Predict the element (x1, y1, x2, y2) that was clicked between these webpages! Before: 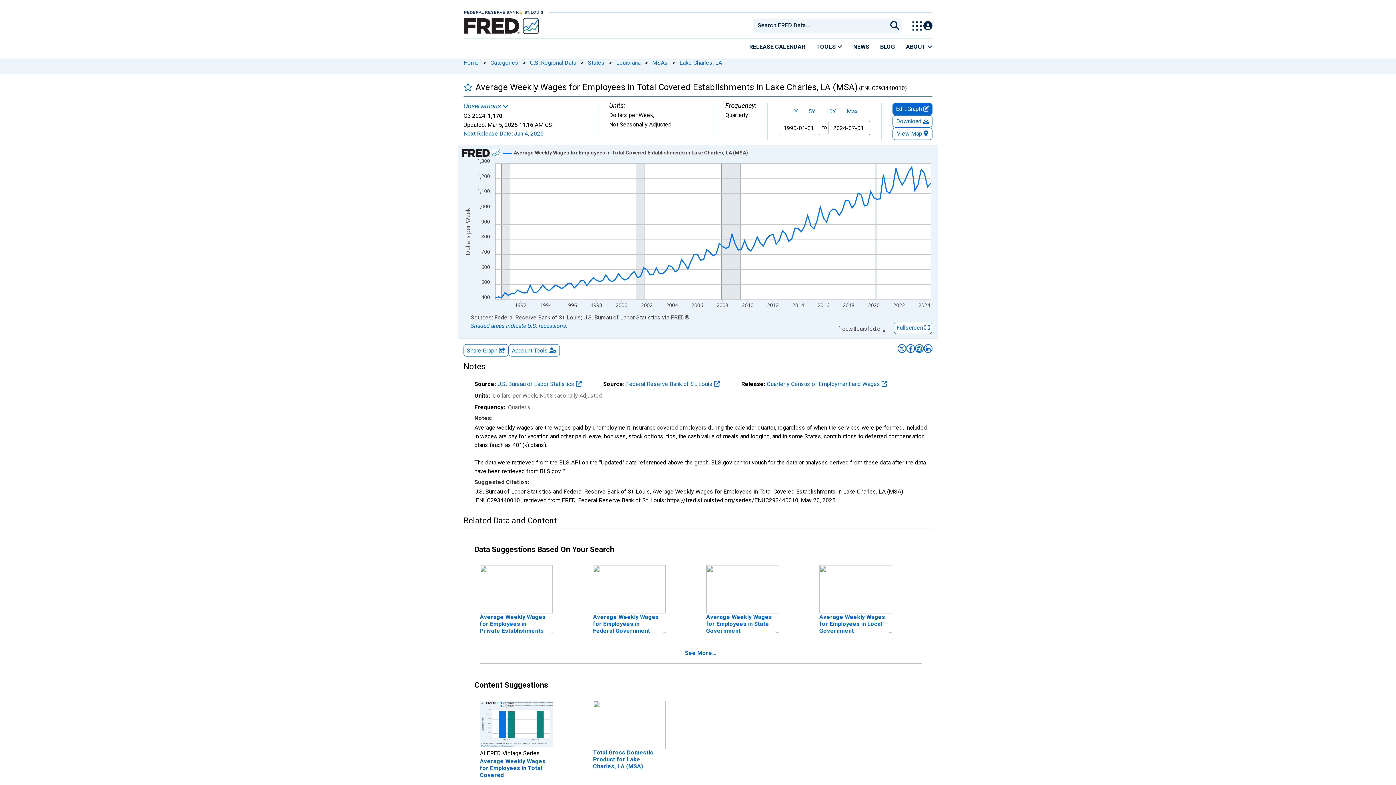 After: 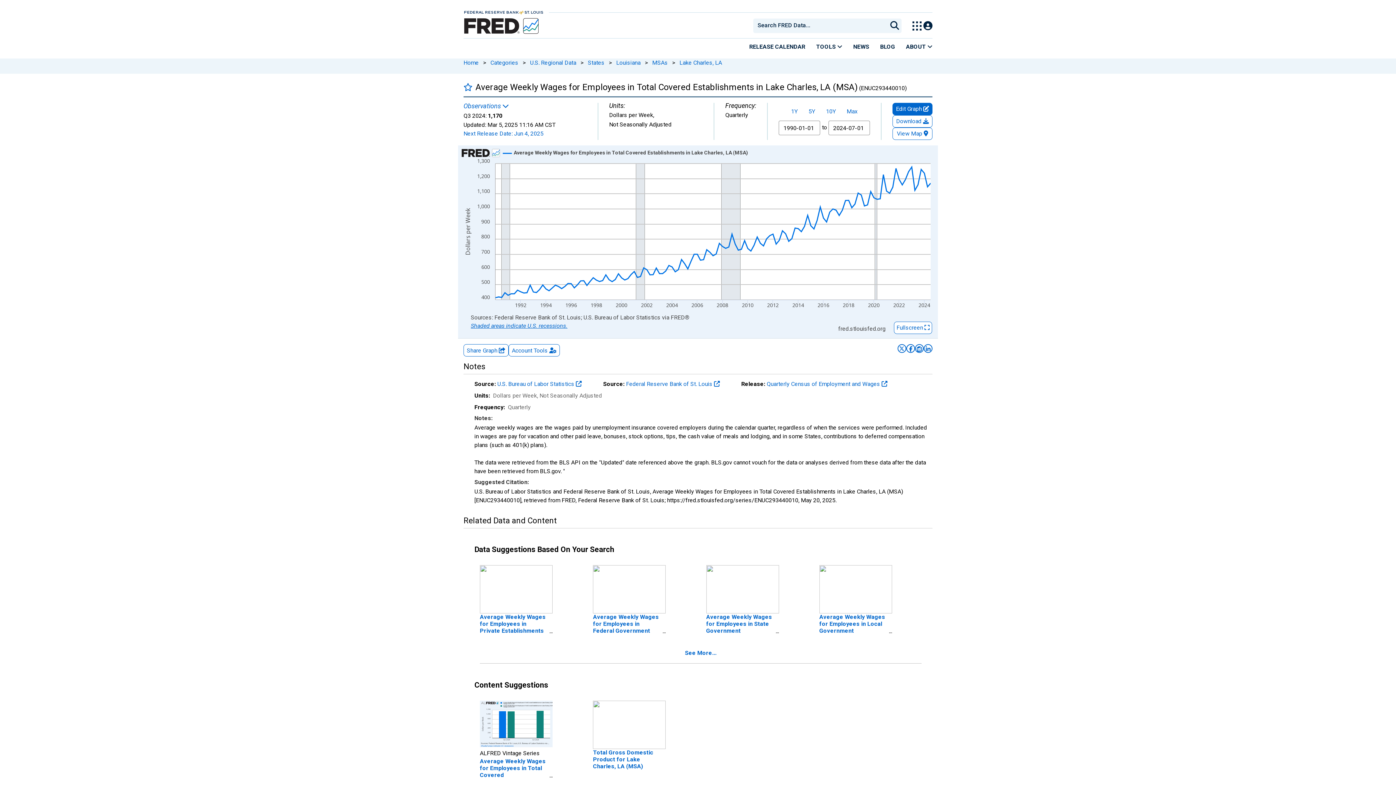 Action: bbox: (470, 322, 567, 329) label: Shaded areas indicate U.S. recessions.